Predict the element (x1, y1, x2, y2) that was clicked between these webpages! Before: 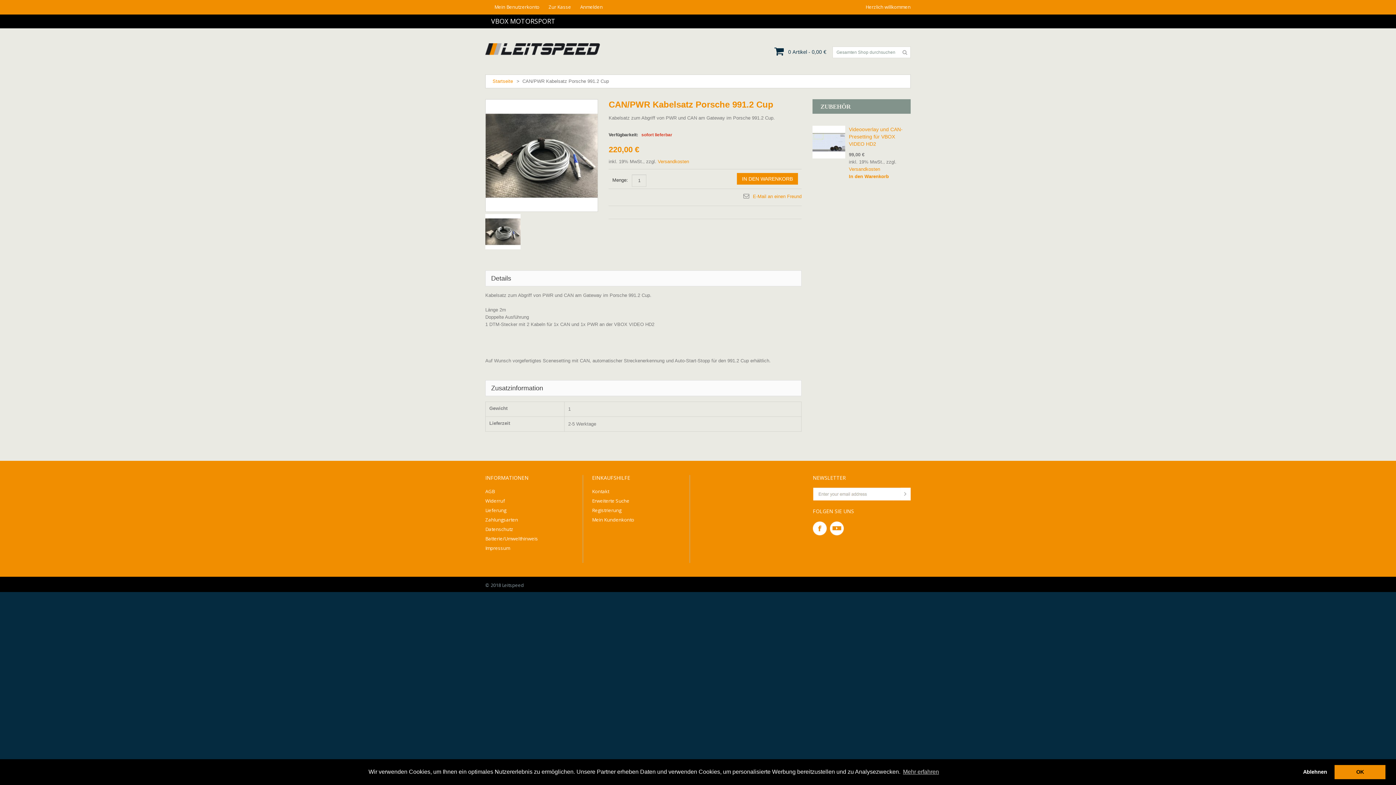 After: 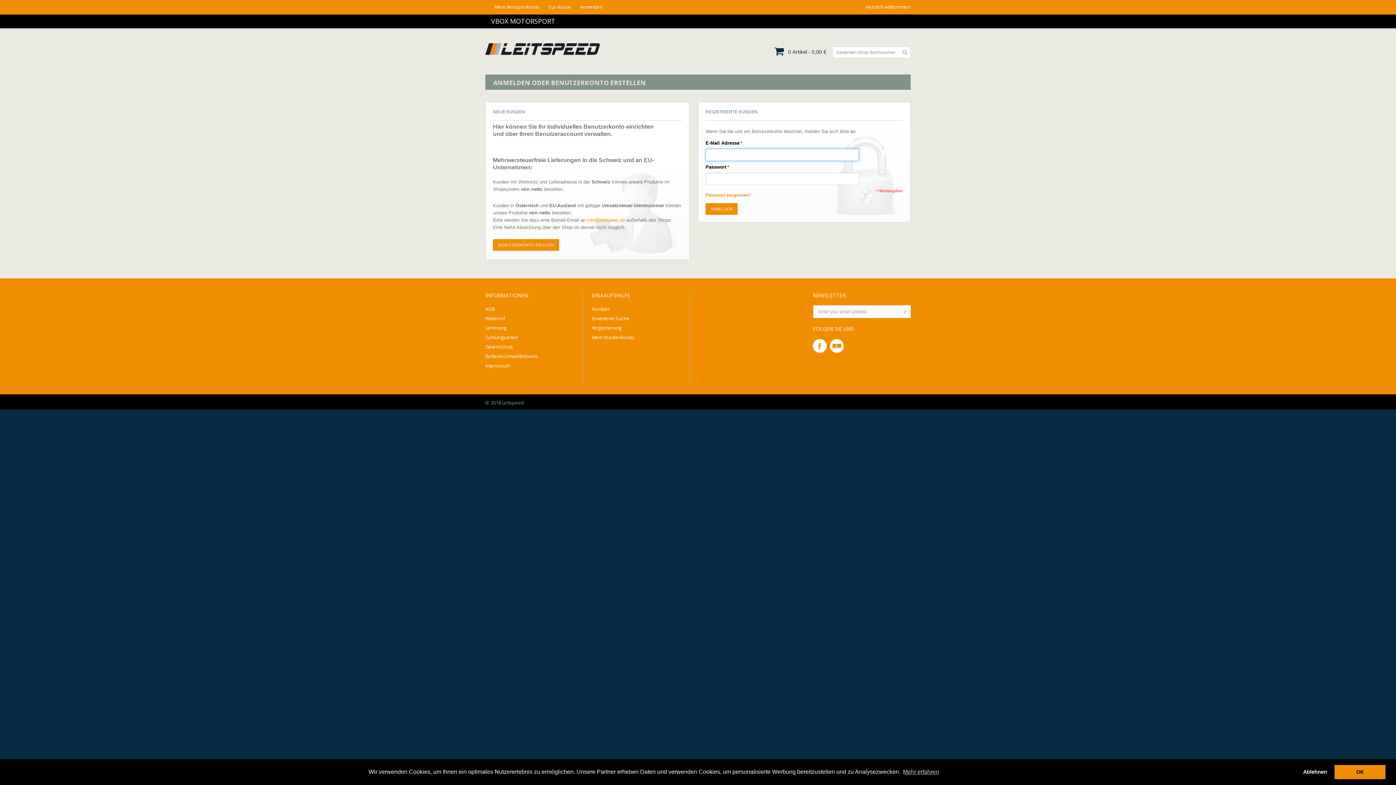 Action: bbox: (580, 3, 602, 10) label: Anmelden